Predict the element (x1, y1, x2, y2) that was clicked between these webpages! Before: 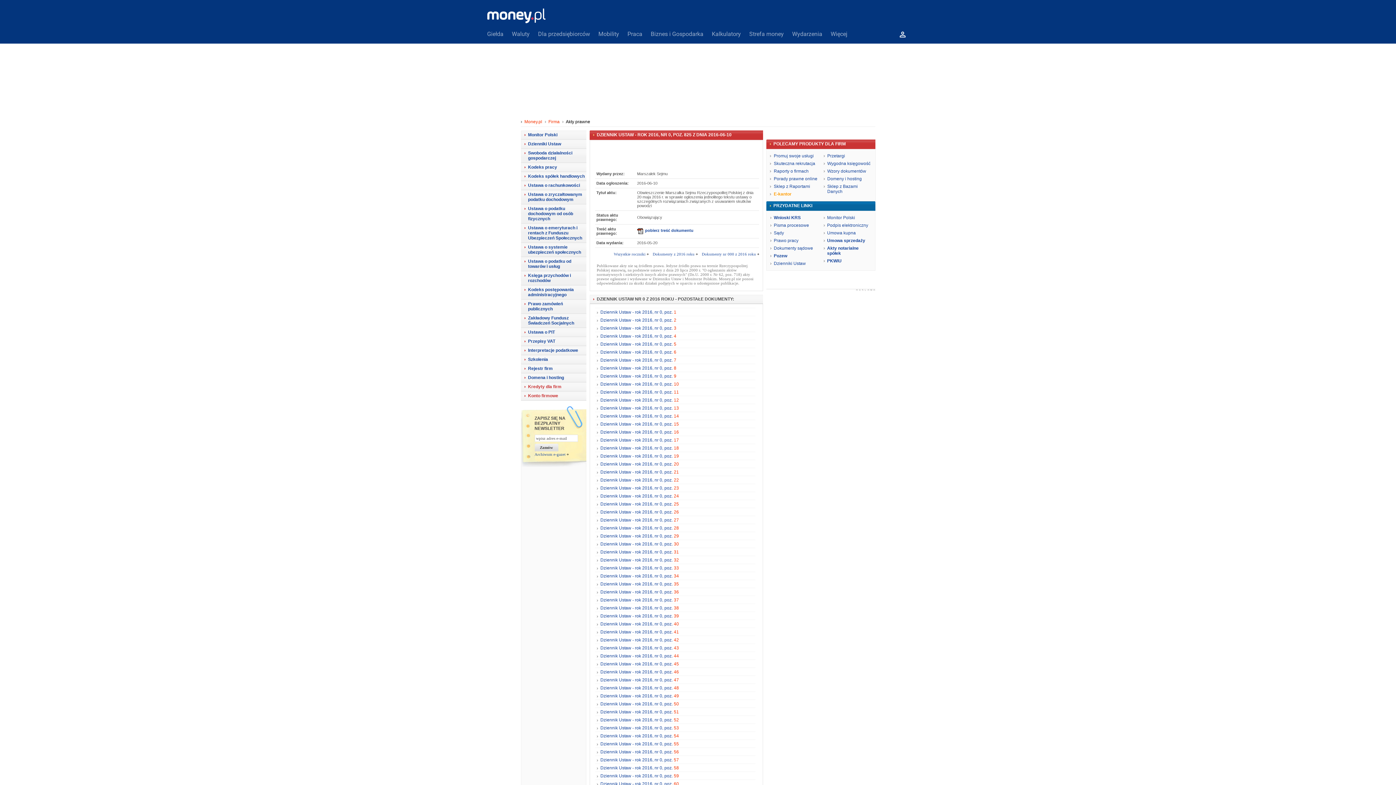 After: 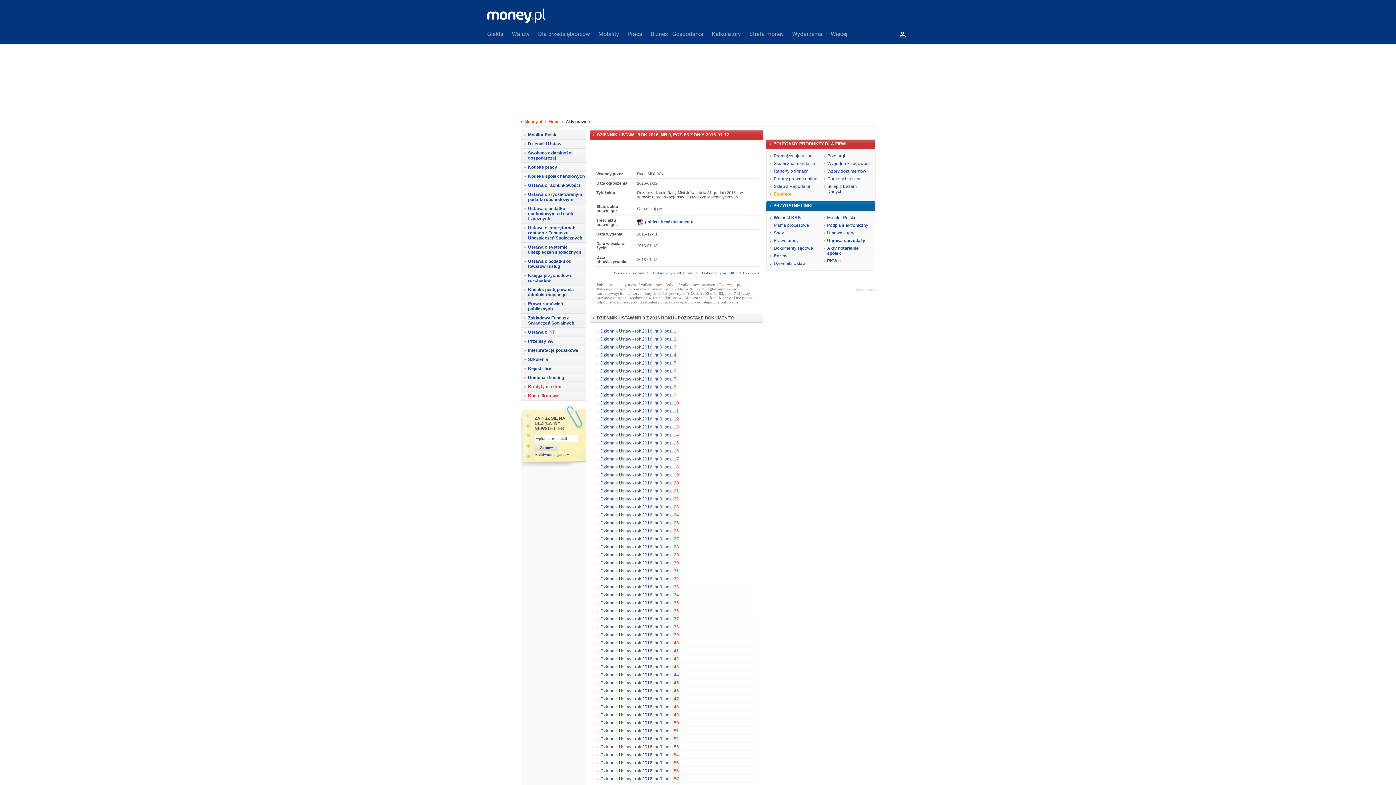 Action: label: Dziennik Ustaw - rok 2016, nr 0, poz. 53 bbox: (600, 725, 679, 730)